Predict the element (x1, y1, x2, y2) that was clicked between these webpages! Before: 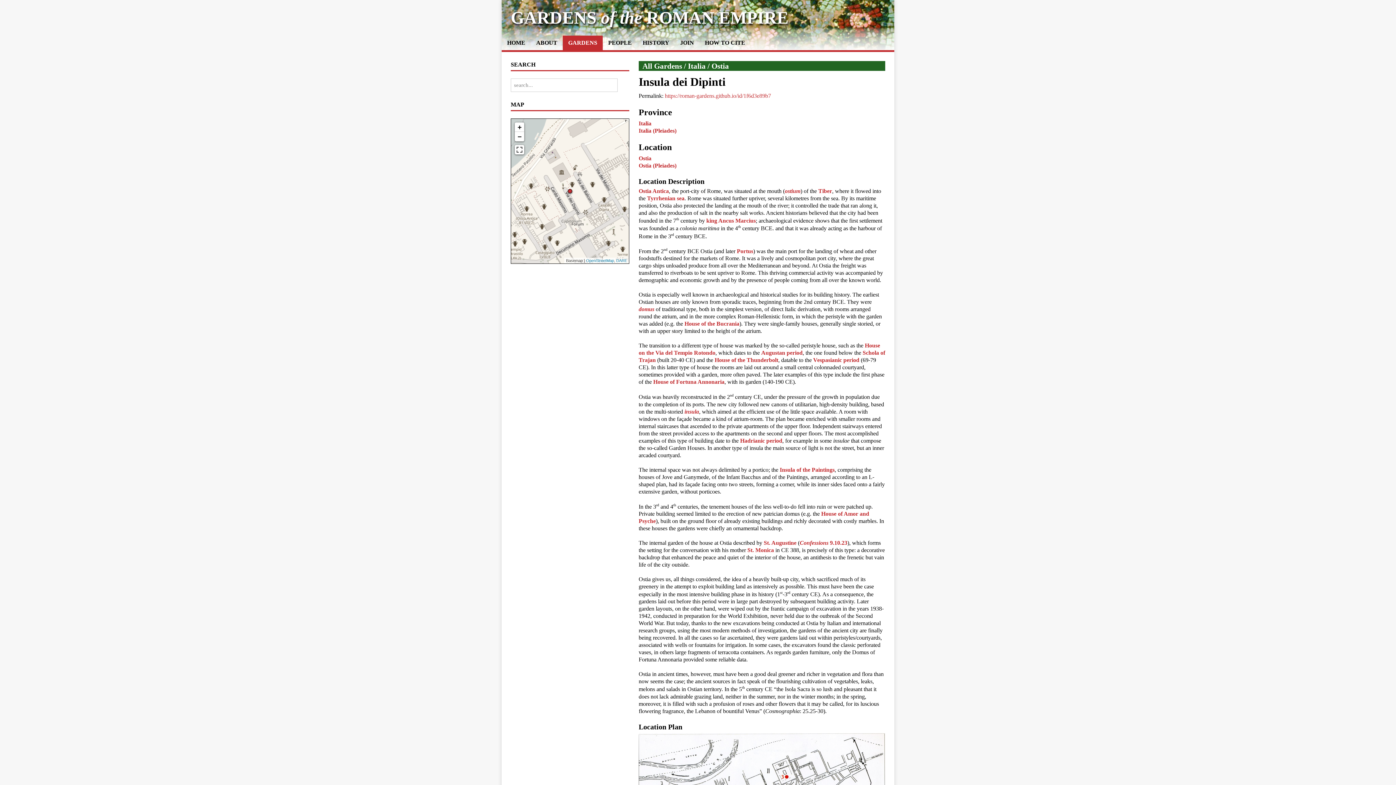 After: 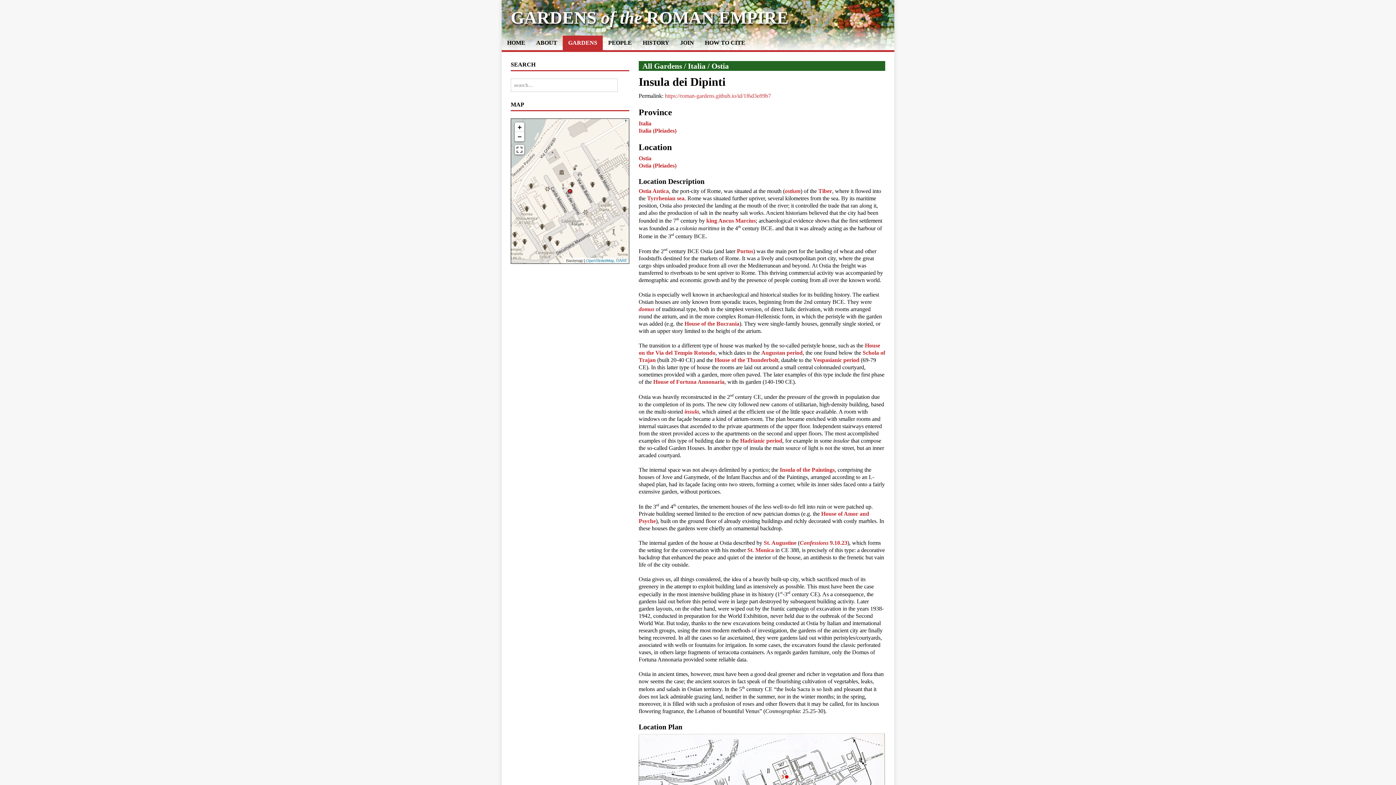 Action: label: https://roman-gardens.github.io/id/1f6d3e89b7 bbox: (665, 92, 771, 99)